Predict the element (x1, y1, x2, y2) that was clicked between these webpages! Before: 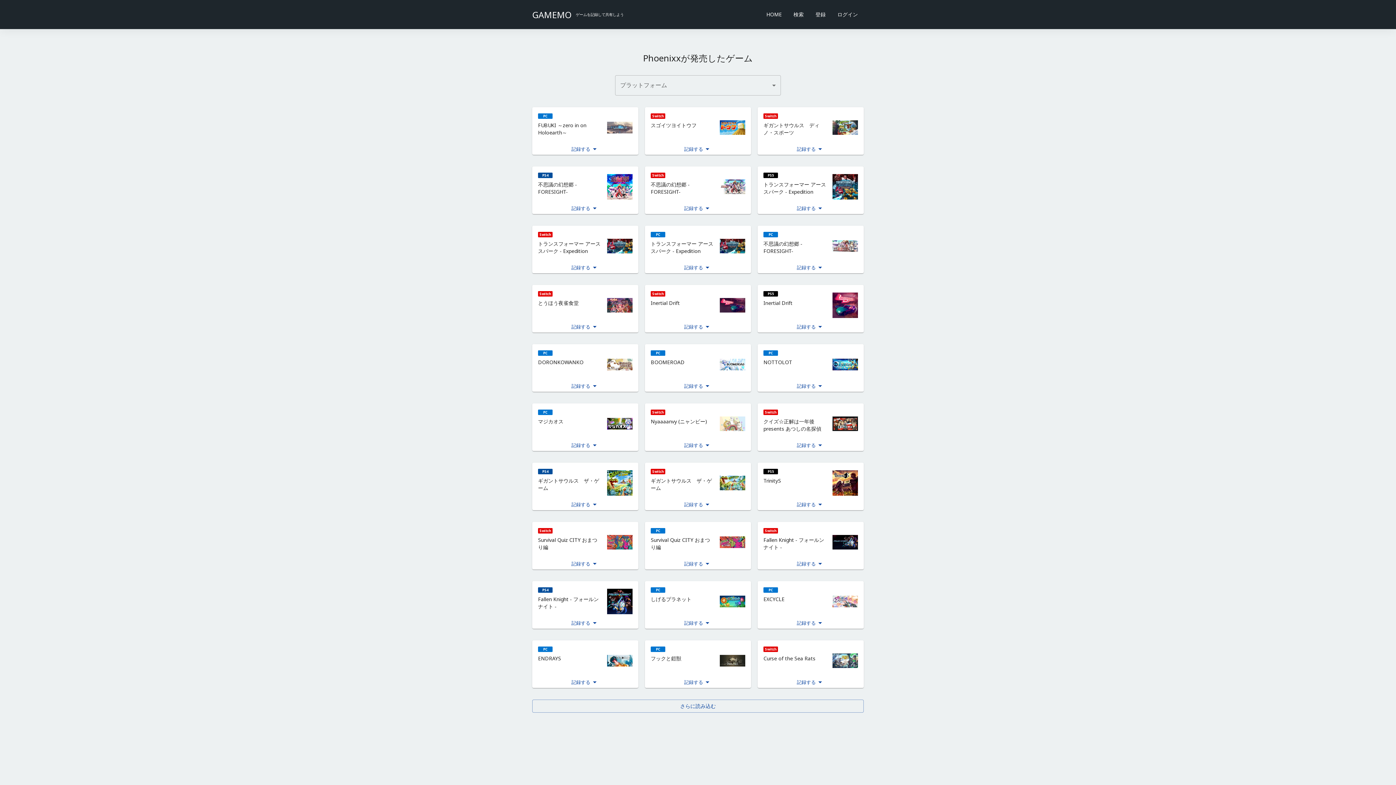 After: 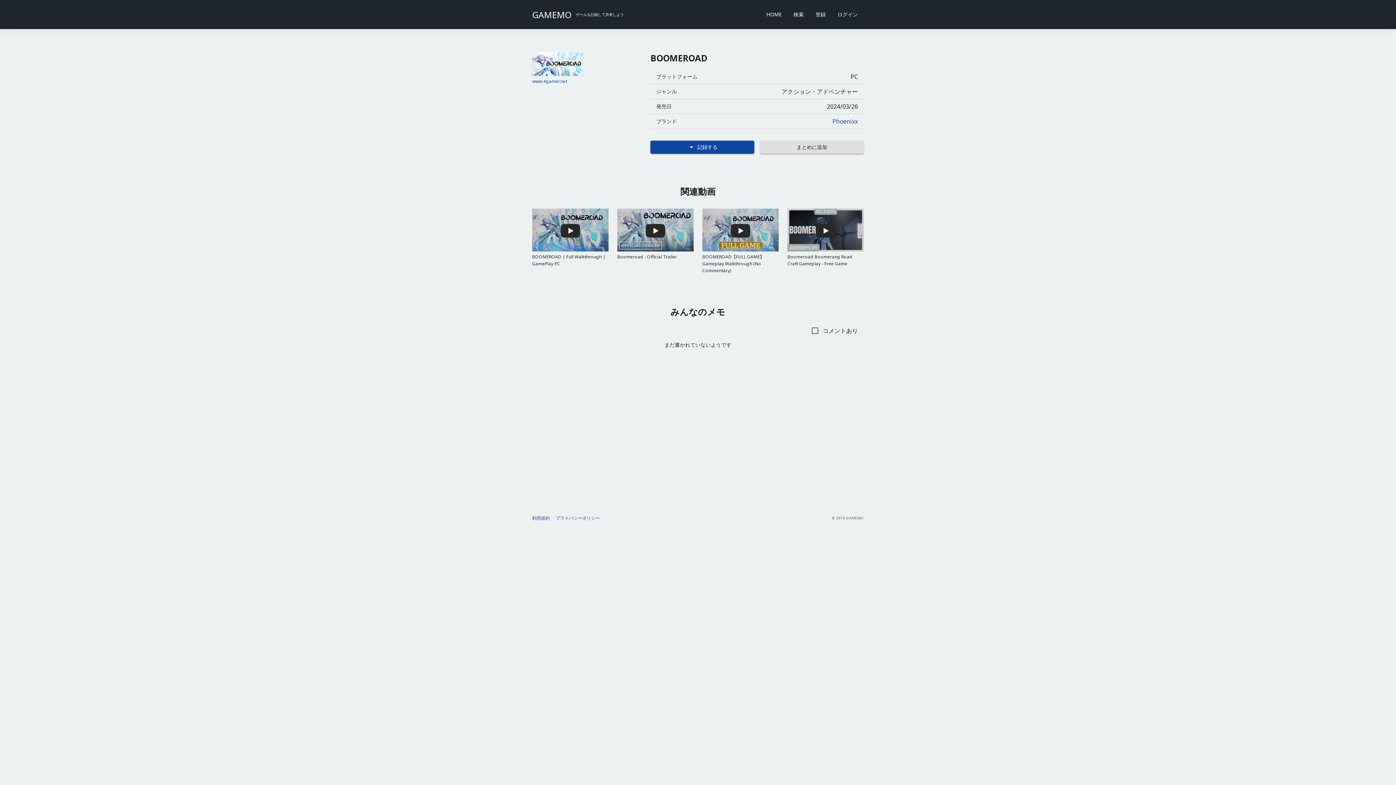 Action: bbox: (645, 344, 751, 380) label: PC

BOOMEROAD